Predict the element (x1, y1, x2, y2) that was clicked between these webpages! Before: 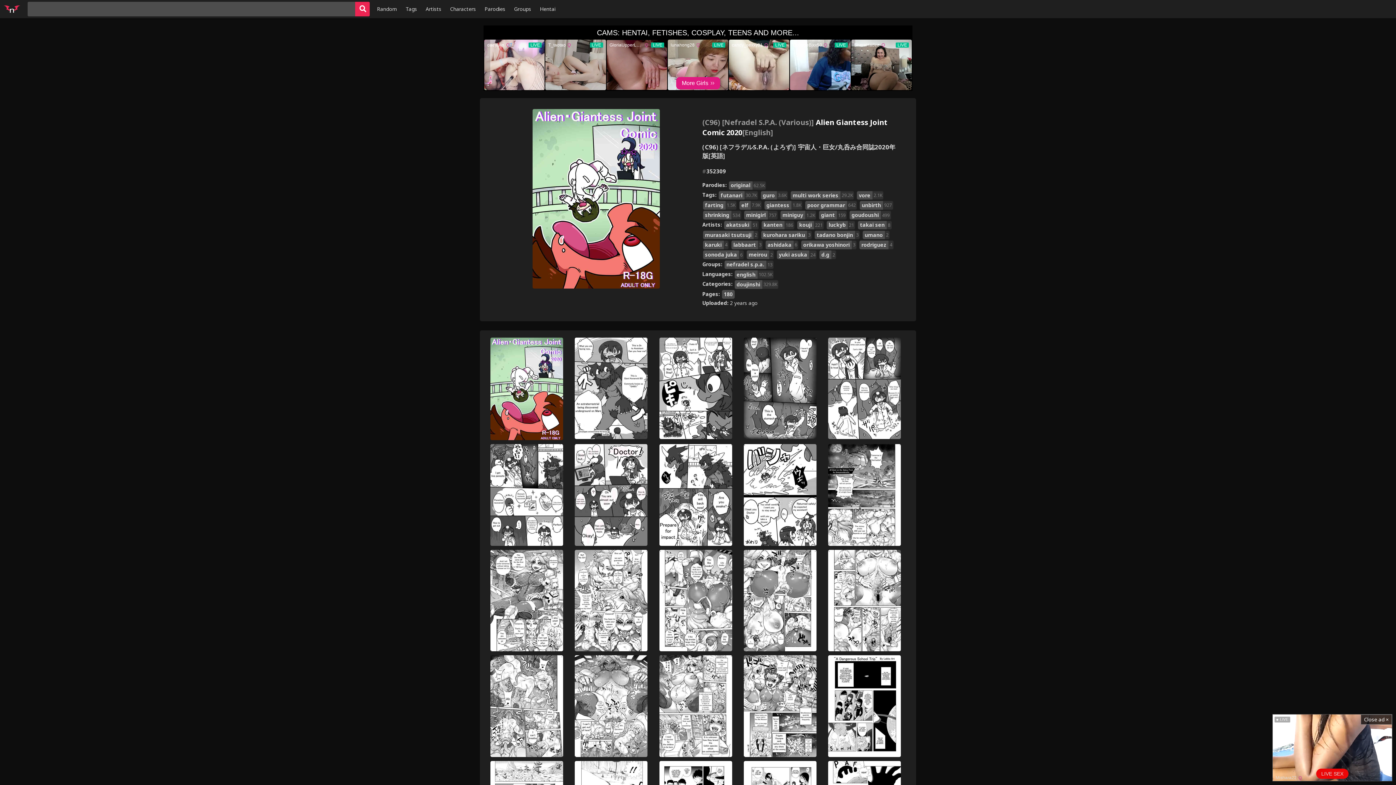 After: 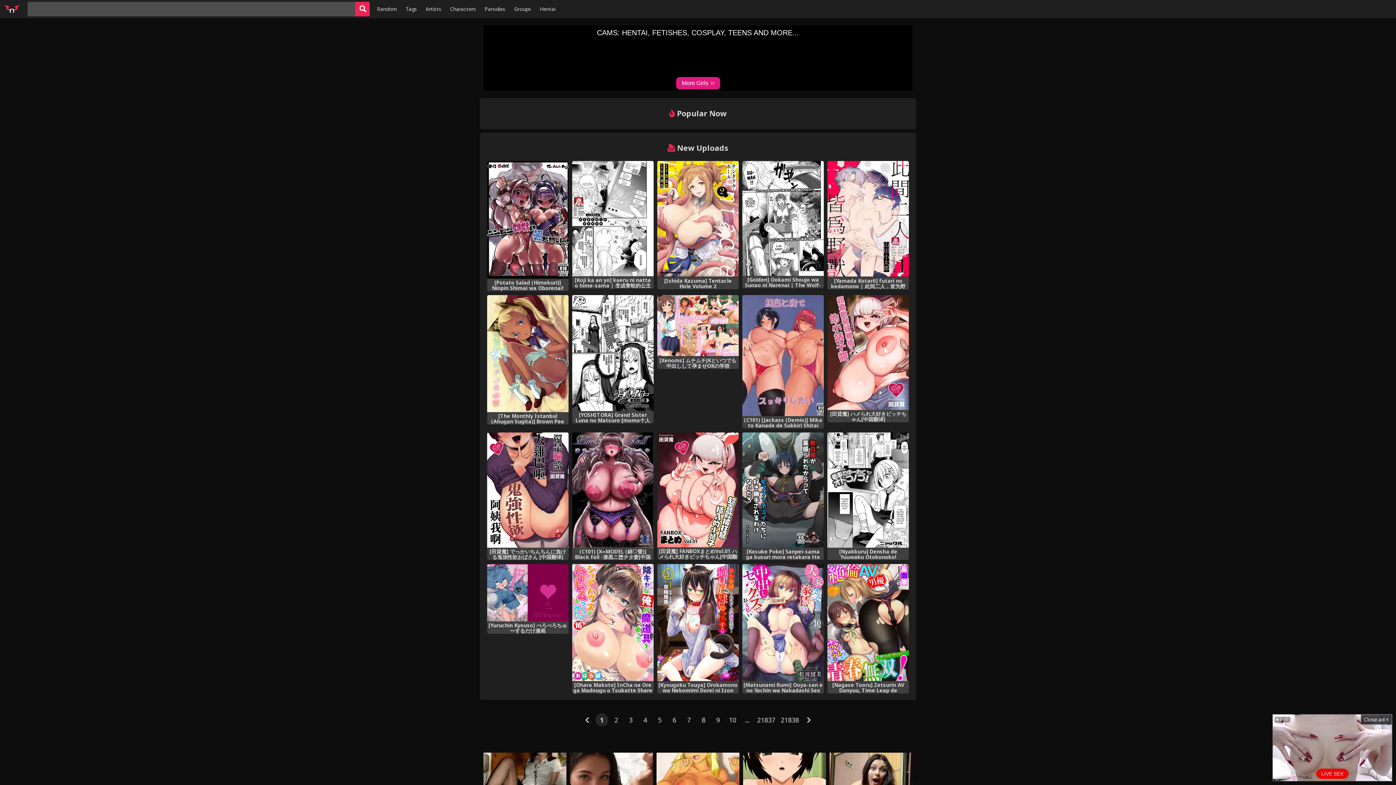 Action: bbox: (0, 0, 24, 18)